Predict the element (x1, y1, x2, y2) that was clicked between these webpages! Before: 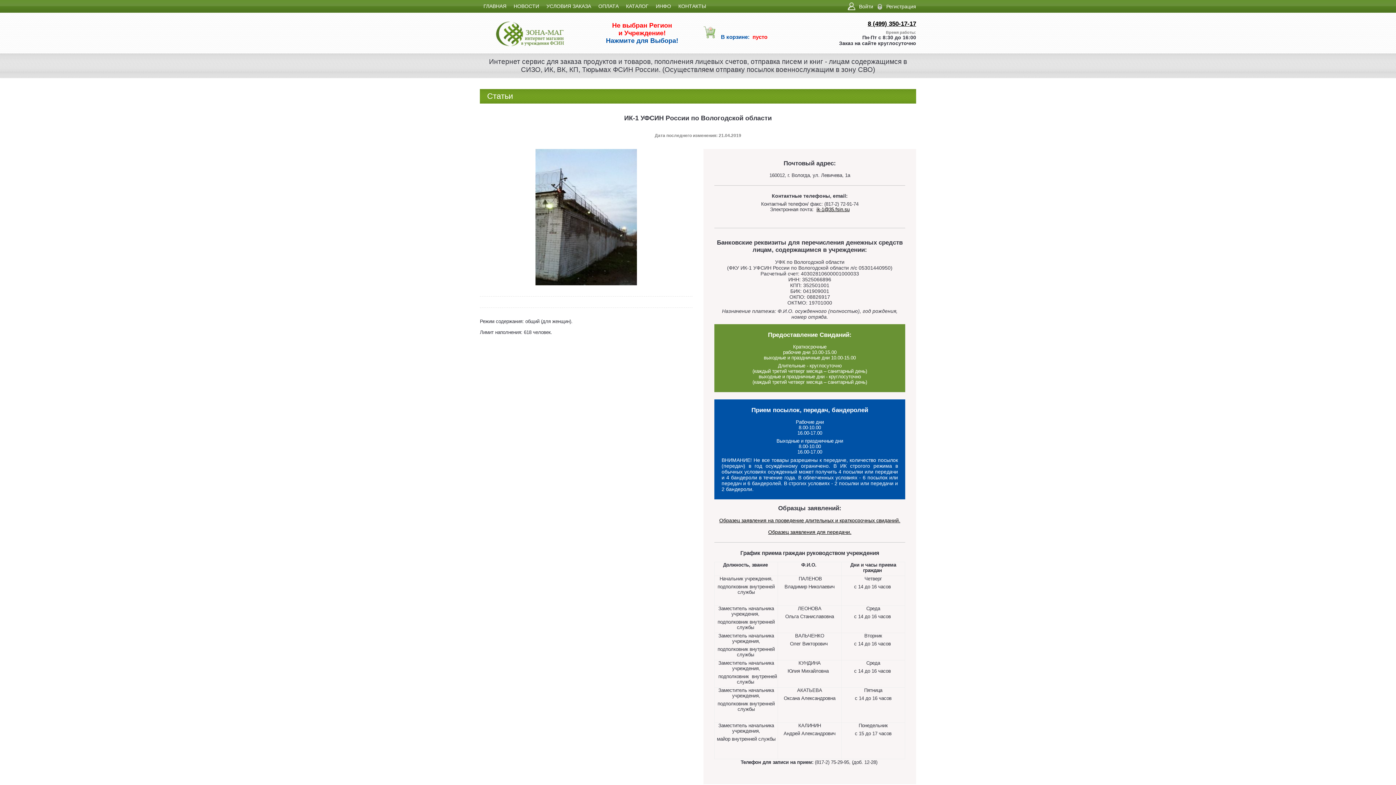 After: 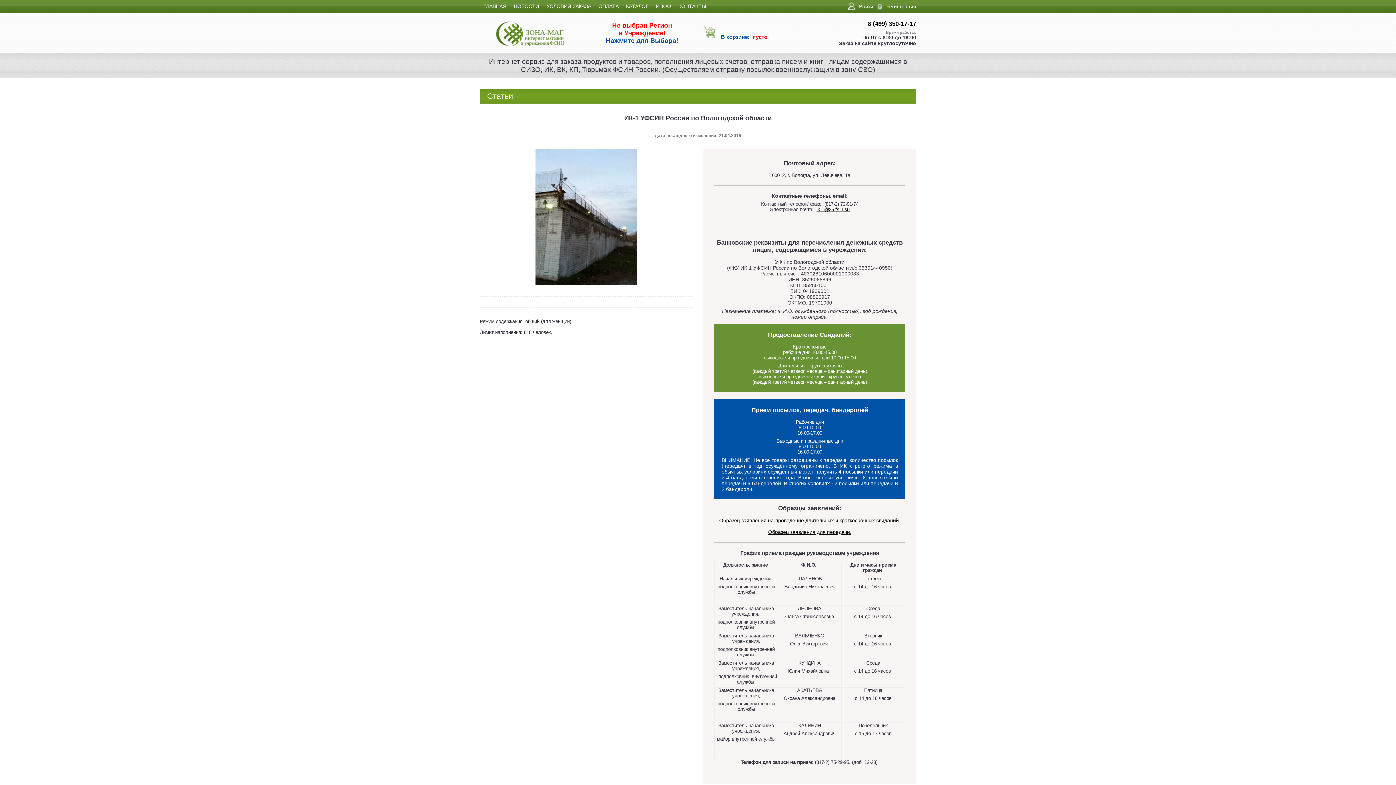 Action: label: 8 (499) 350-17-17 bbox: (868, 20, 916, 27)